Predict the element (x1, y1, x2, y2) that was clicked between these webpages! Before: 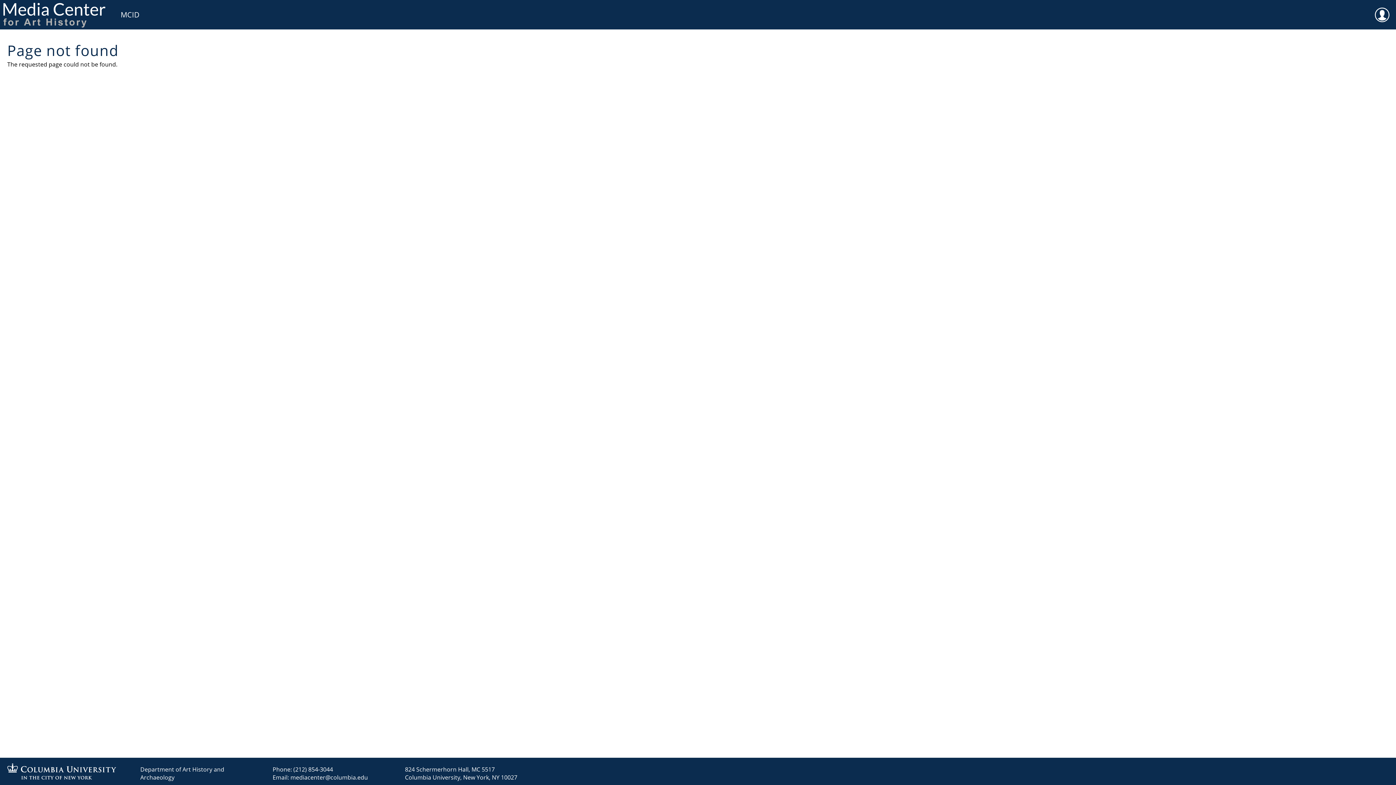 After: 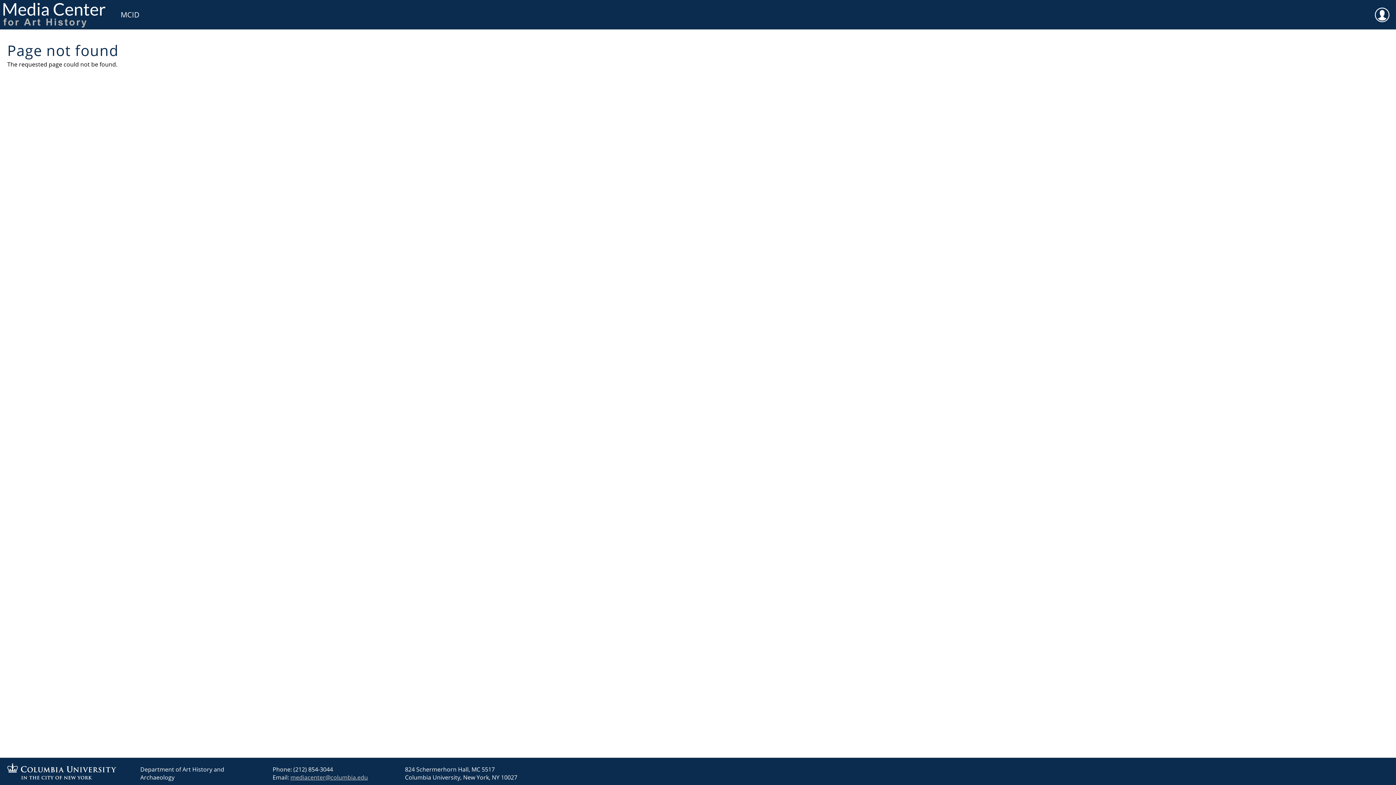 Action: bbox: (290, 773, 368, 781) label: mediacenter@columbia.edu